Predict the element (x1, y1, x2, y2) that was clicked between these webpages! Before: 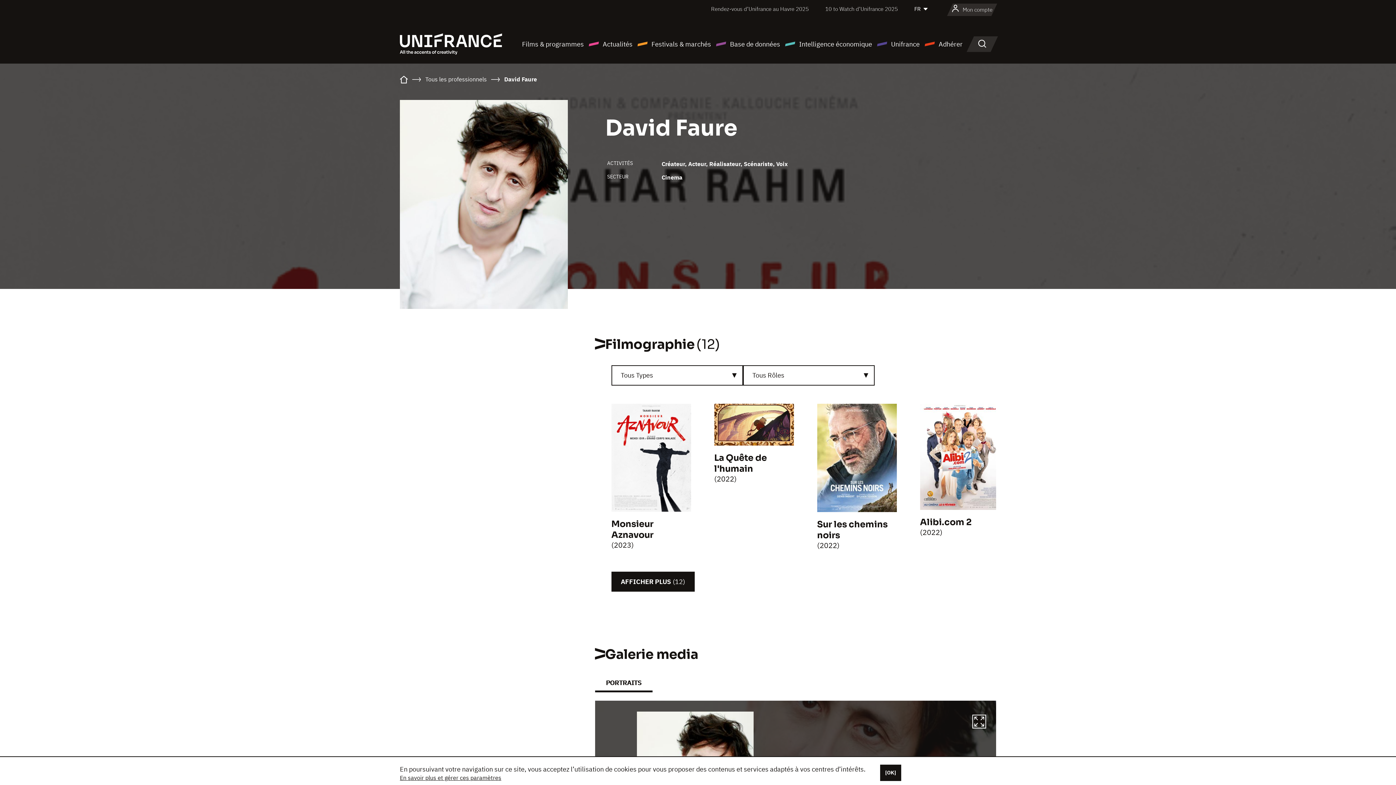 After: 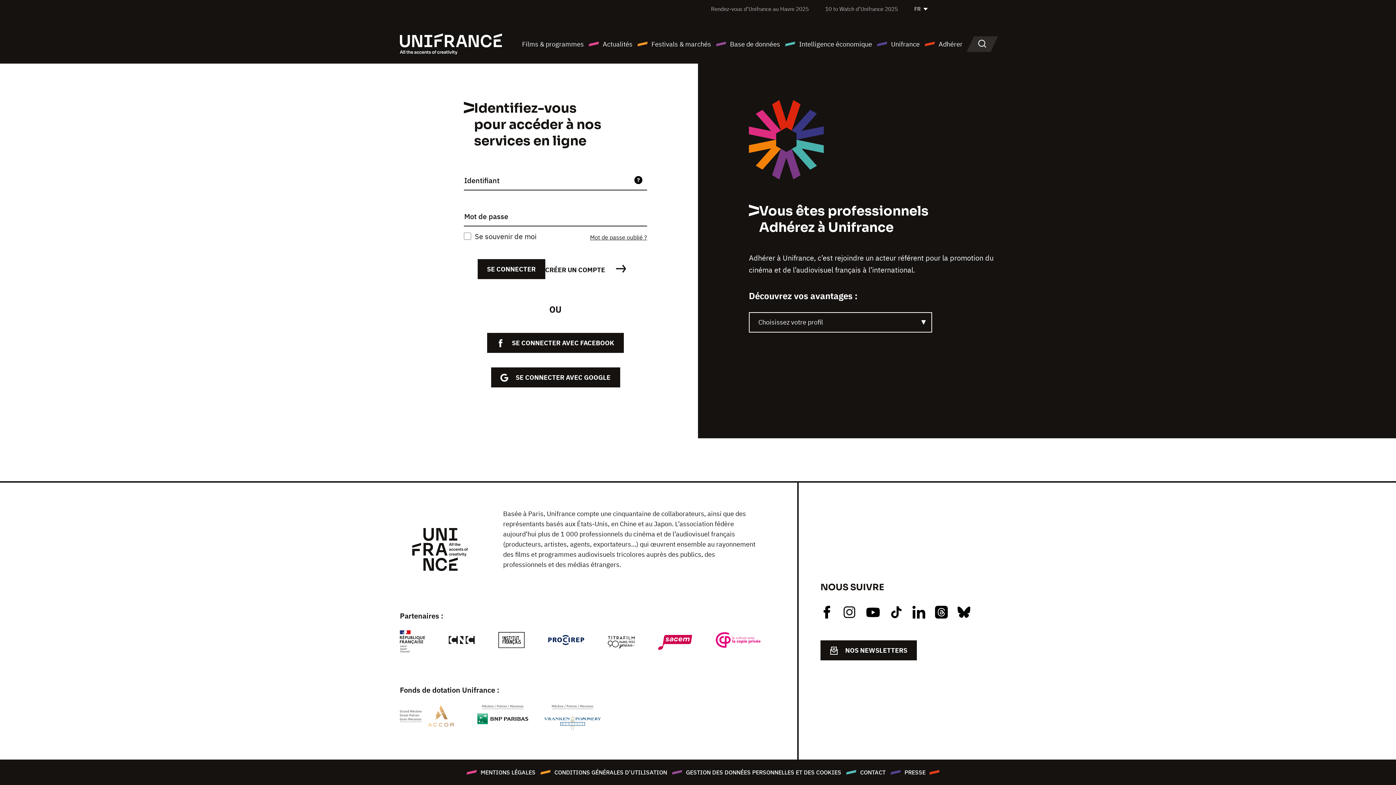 Action: label: Mon compte bbox: (952, 3, 992, 16)